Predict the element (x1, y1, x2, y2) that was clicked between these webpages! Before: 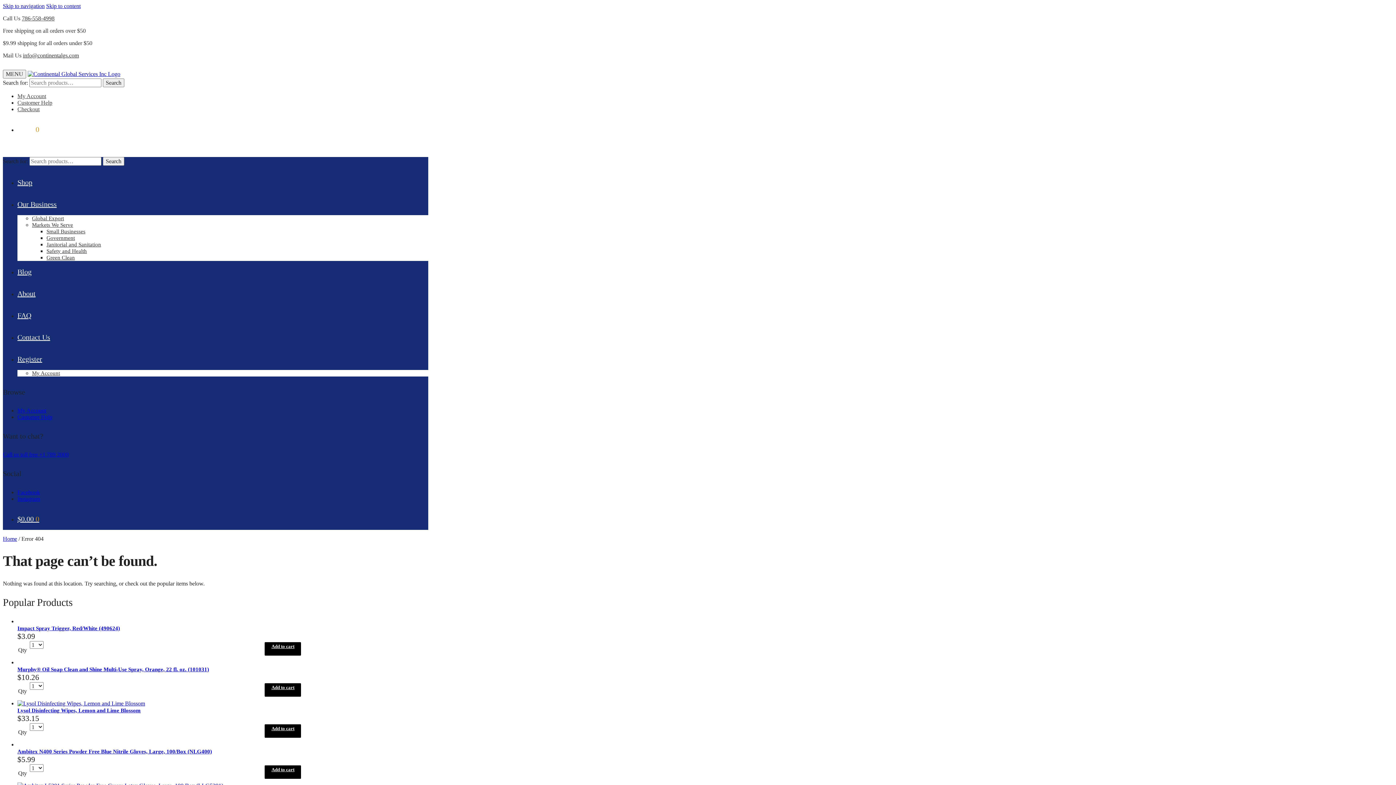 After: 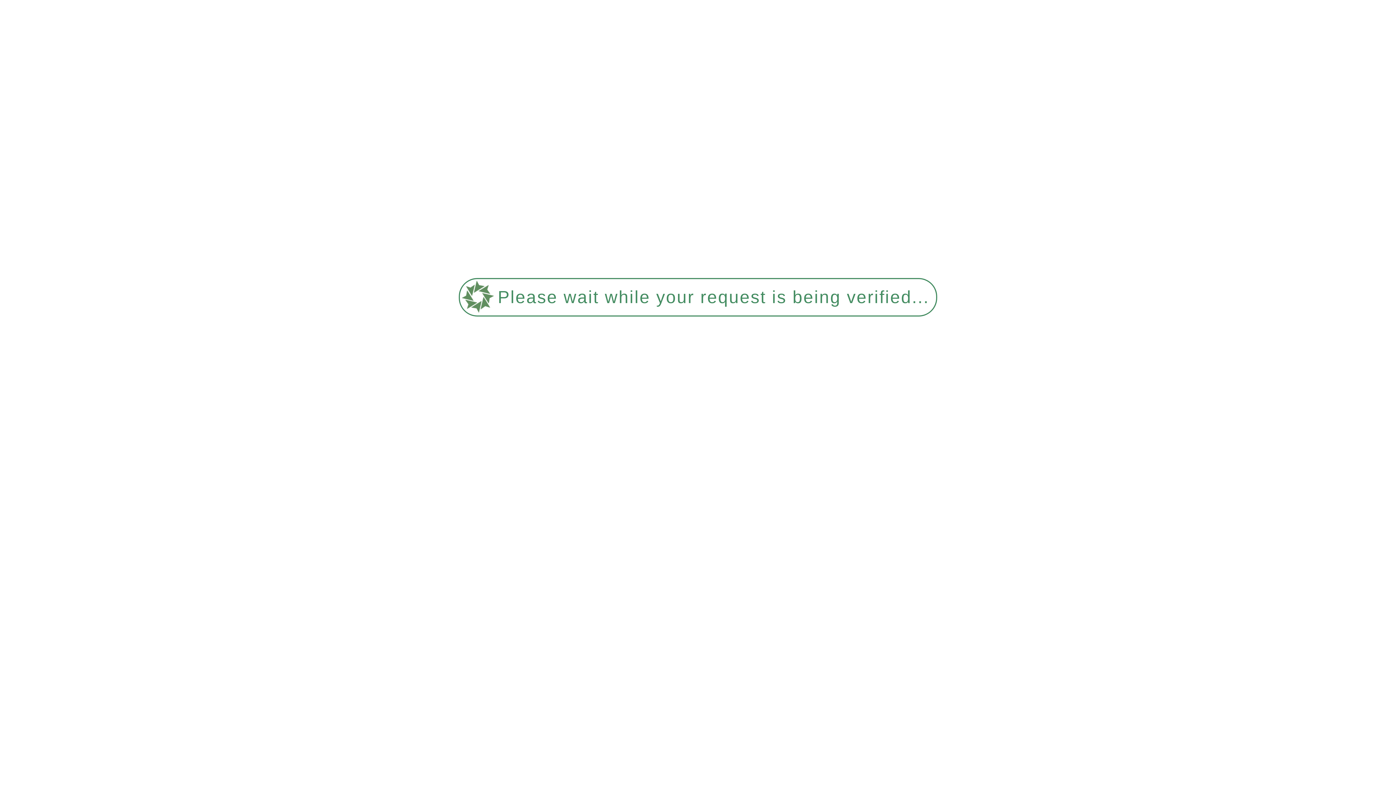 Action: label: Janitorial and Sanitation bbox: (46, 241, 101, 247)